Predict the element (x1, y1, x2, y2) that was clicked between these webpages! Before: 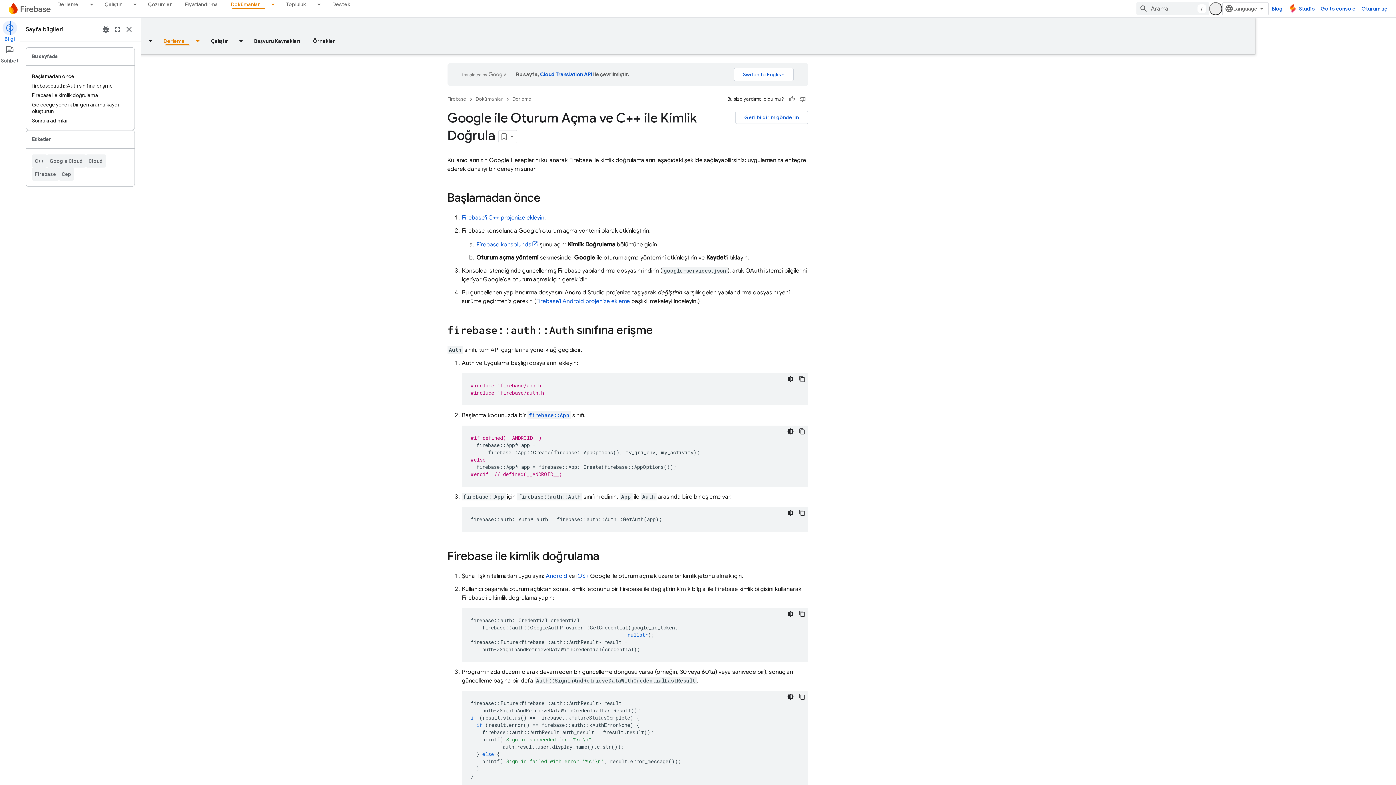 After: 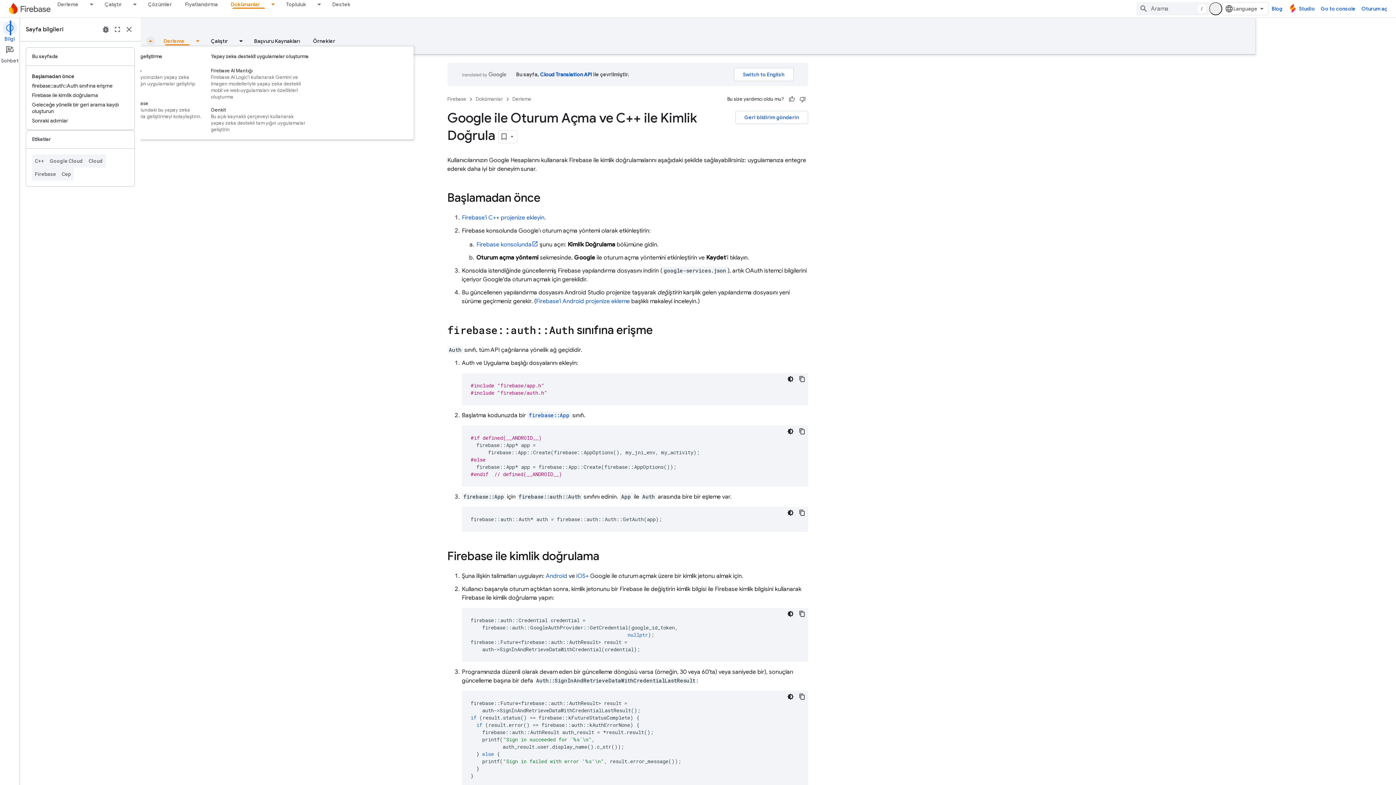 Action: label: İlgili açılır menüsü: Yapay zeka bbox: (144, 36, 157, 45)